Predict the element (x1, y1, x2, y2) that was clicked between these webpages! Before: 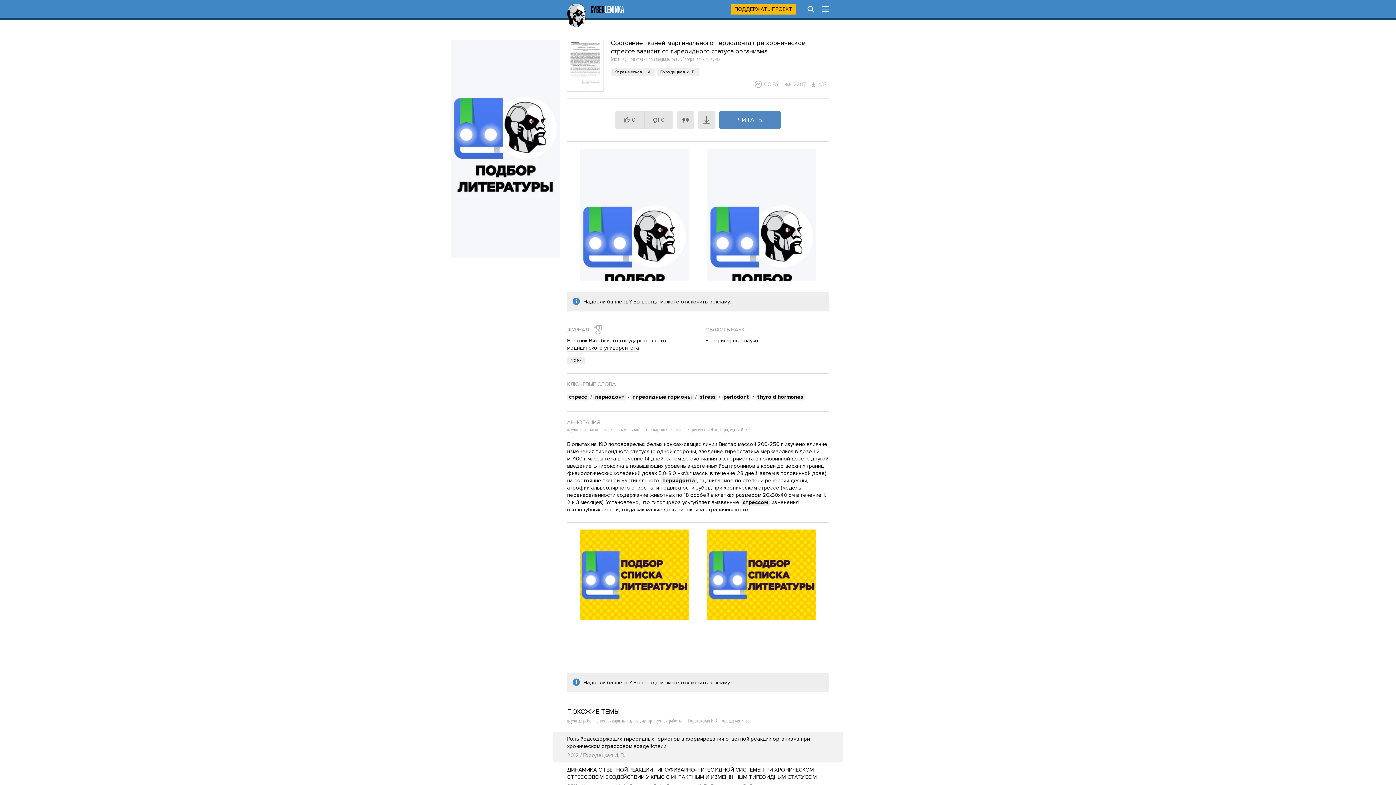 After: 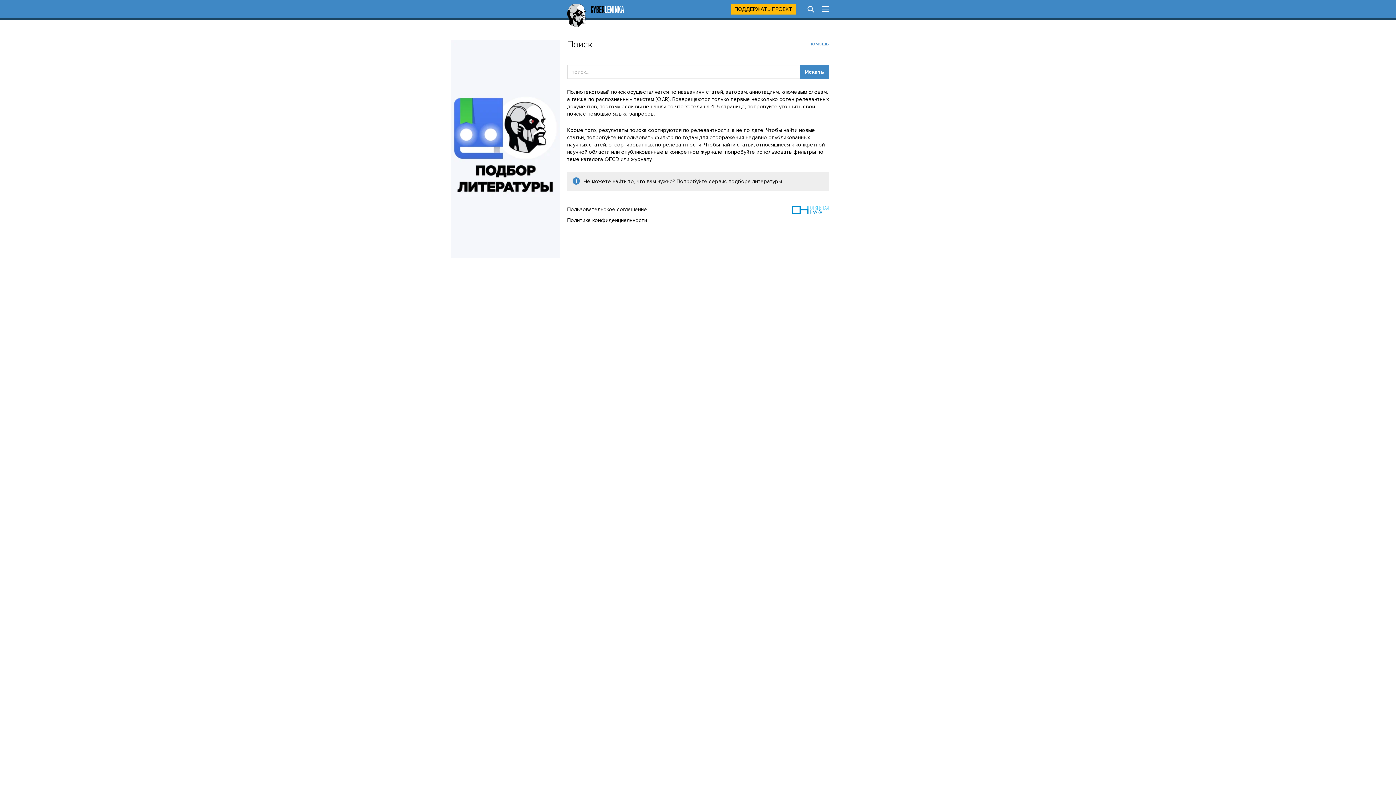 Action: bbox: (803, 1, 818, 16)